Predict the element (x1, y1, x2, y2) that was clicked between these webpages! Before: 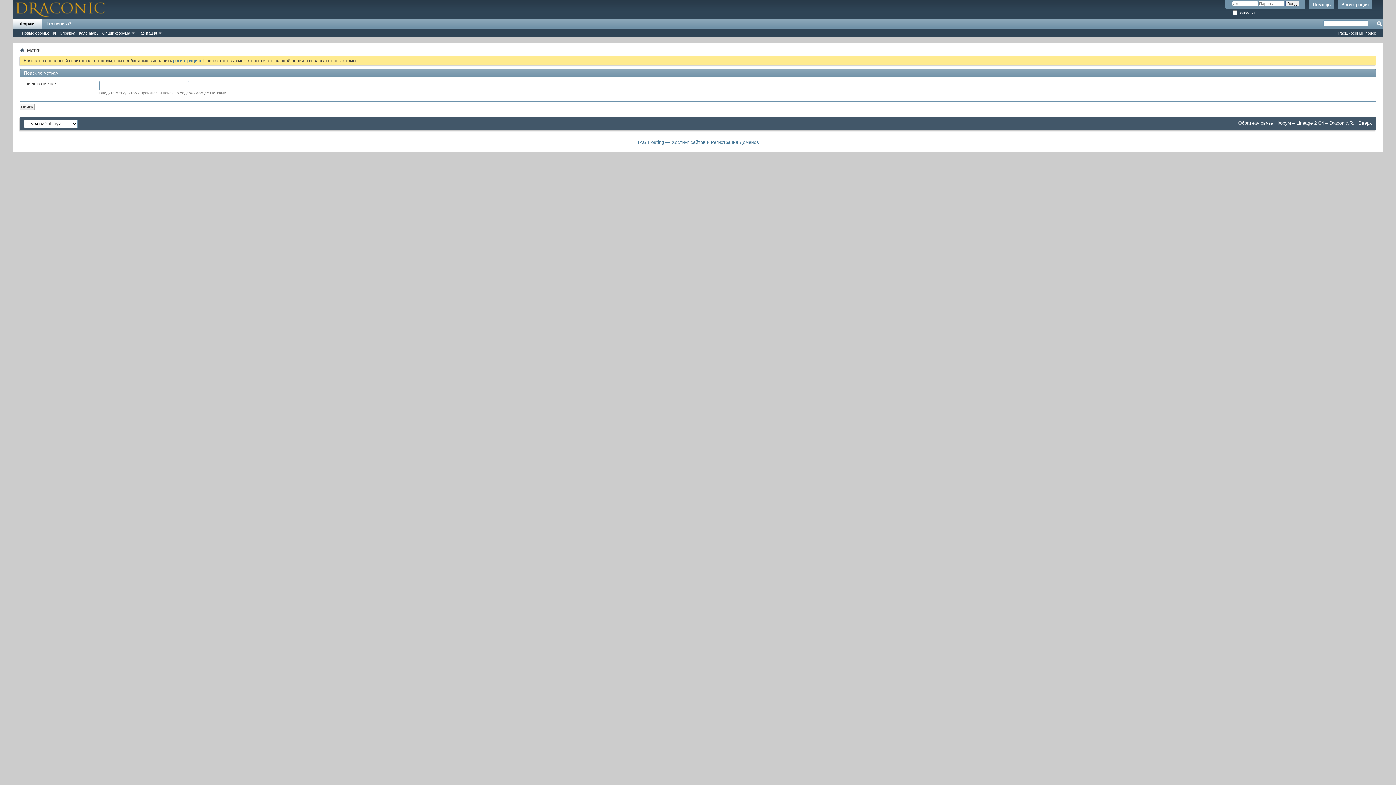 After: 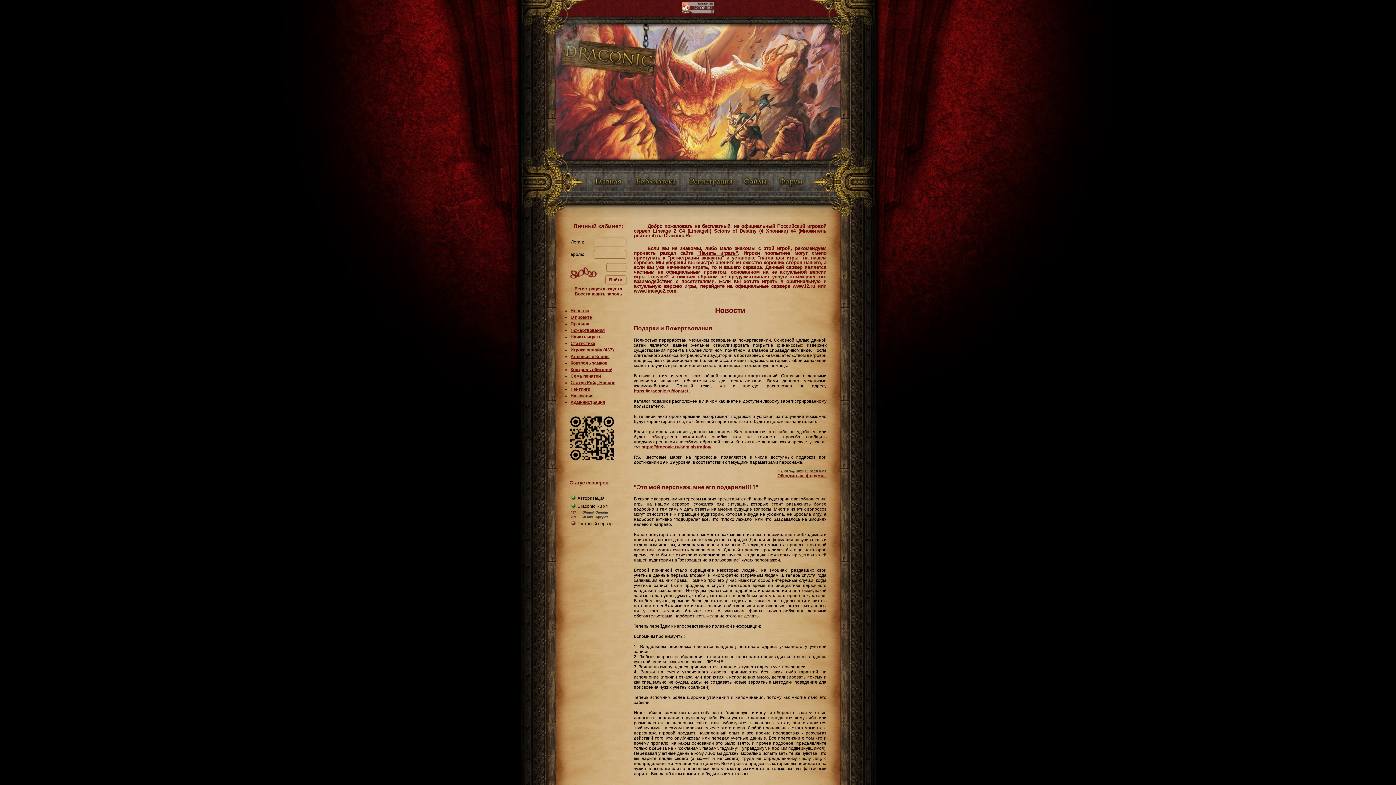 Action: bbox: (1276, 120, 1355, 125) label: Форум – Lineage 2 C4 – Draconic.Ru